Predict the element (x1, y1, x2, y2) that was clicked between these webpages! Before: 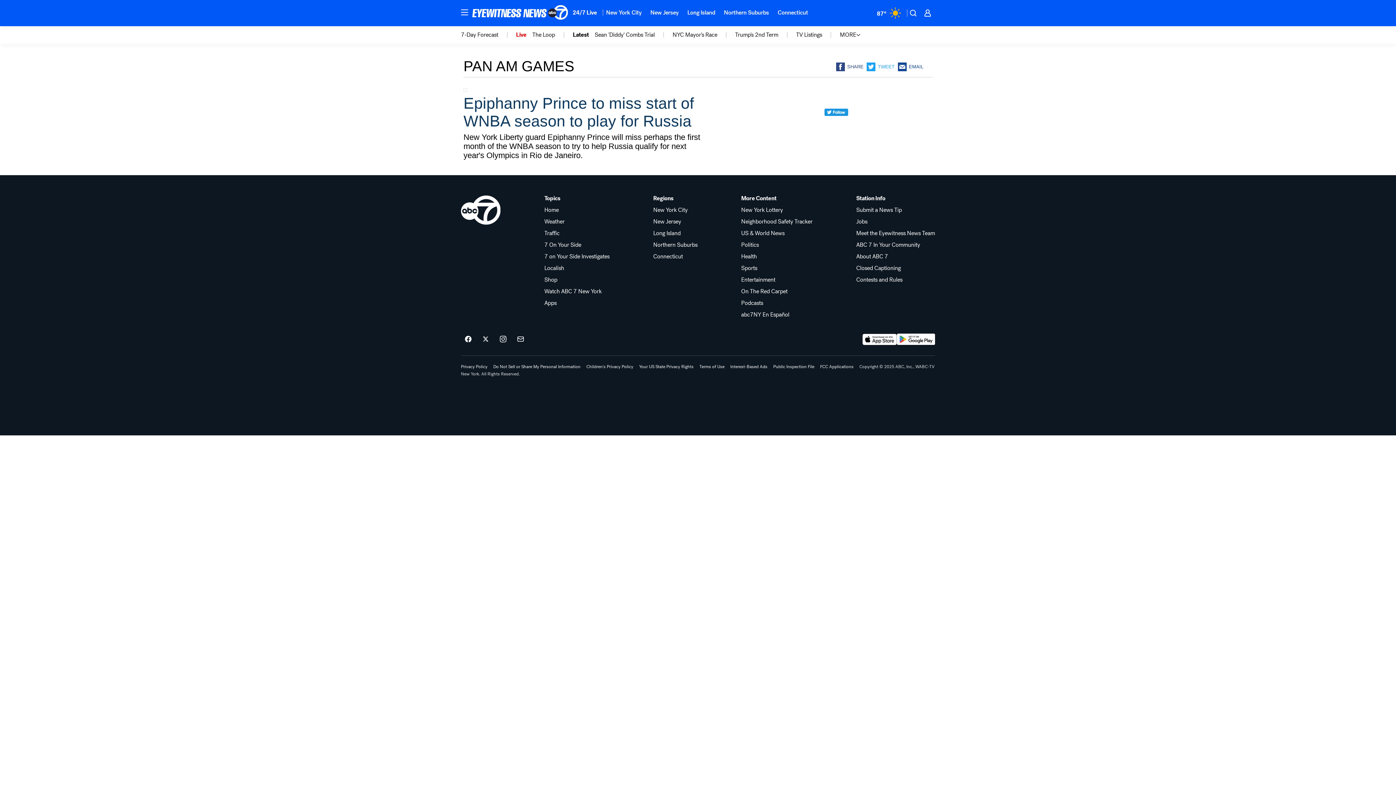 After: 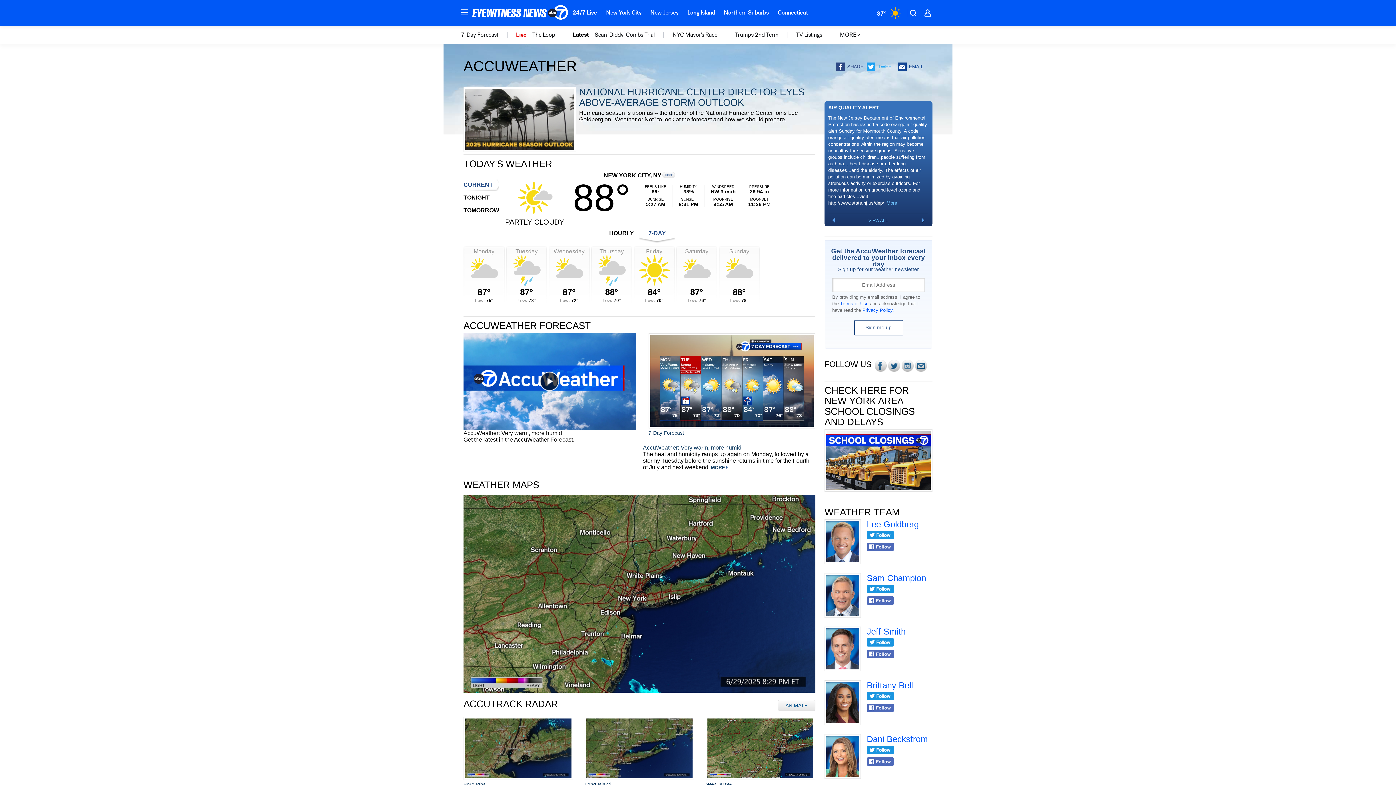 Action: bbox: (872, 5, 905, 20) label: Weather Temperature